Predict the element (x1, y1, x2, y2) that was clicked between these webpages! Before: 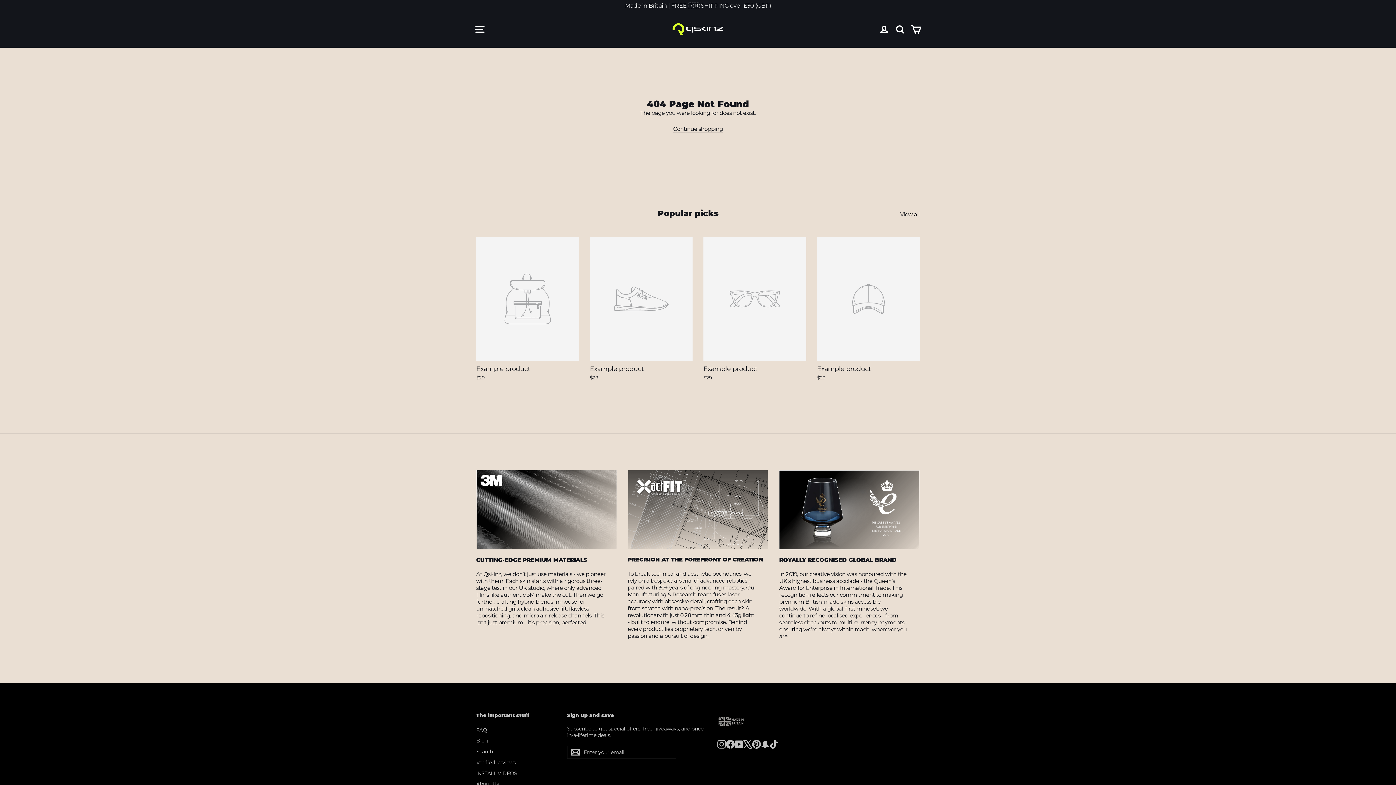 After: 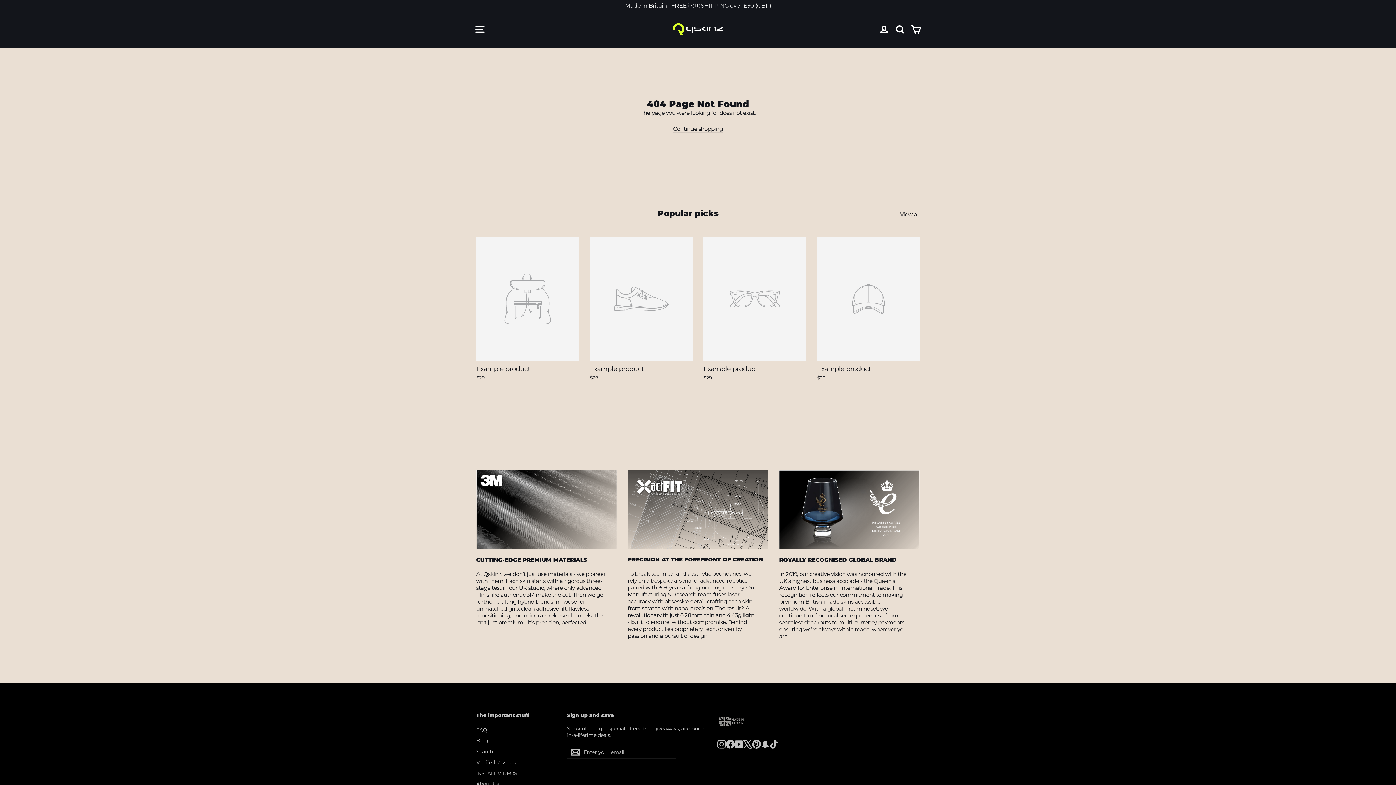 Action: bbox: (703, 236, 806, 382) label: Example product
$29